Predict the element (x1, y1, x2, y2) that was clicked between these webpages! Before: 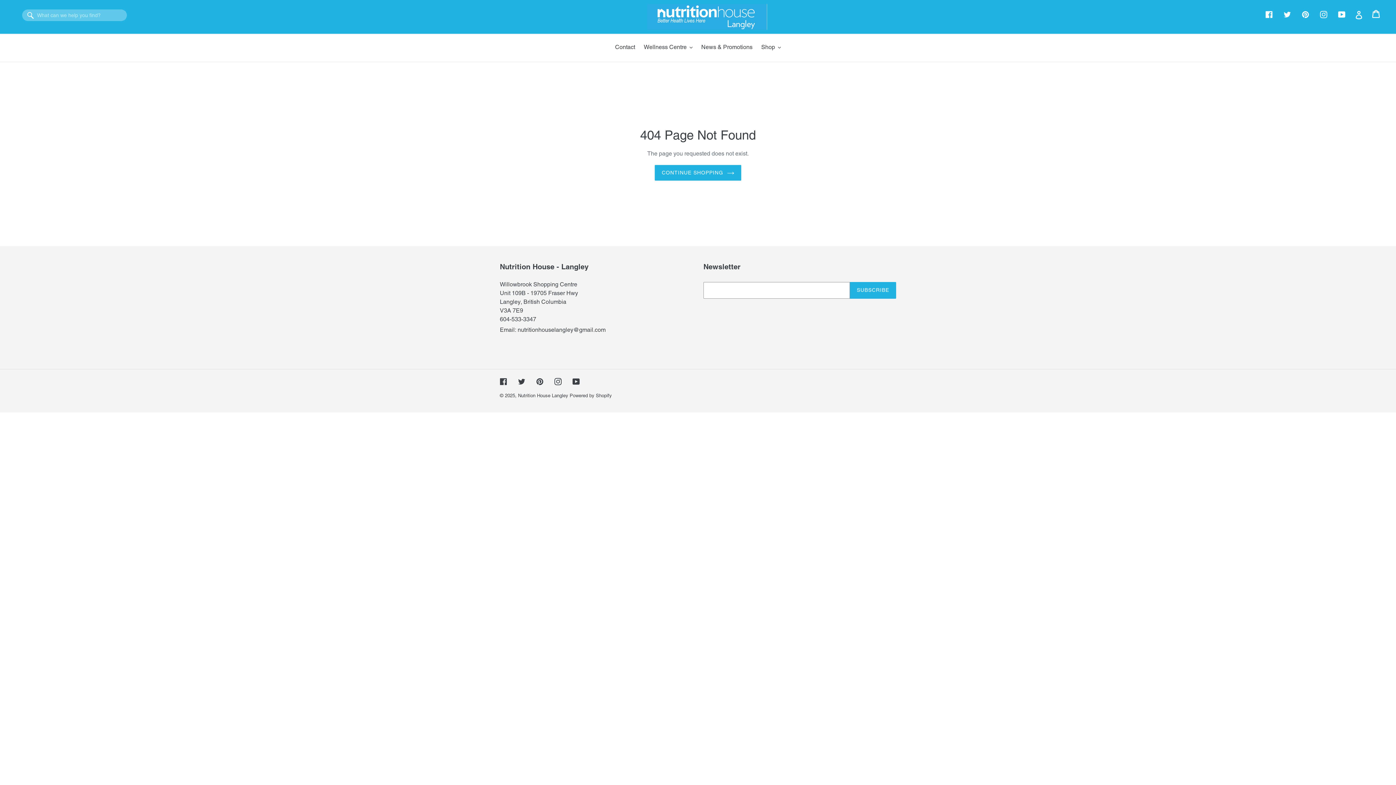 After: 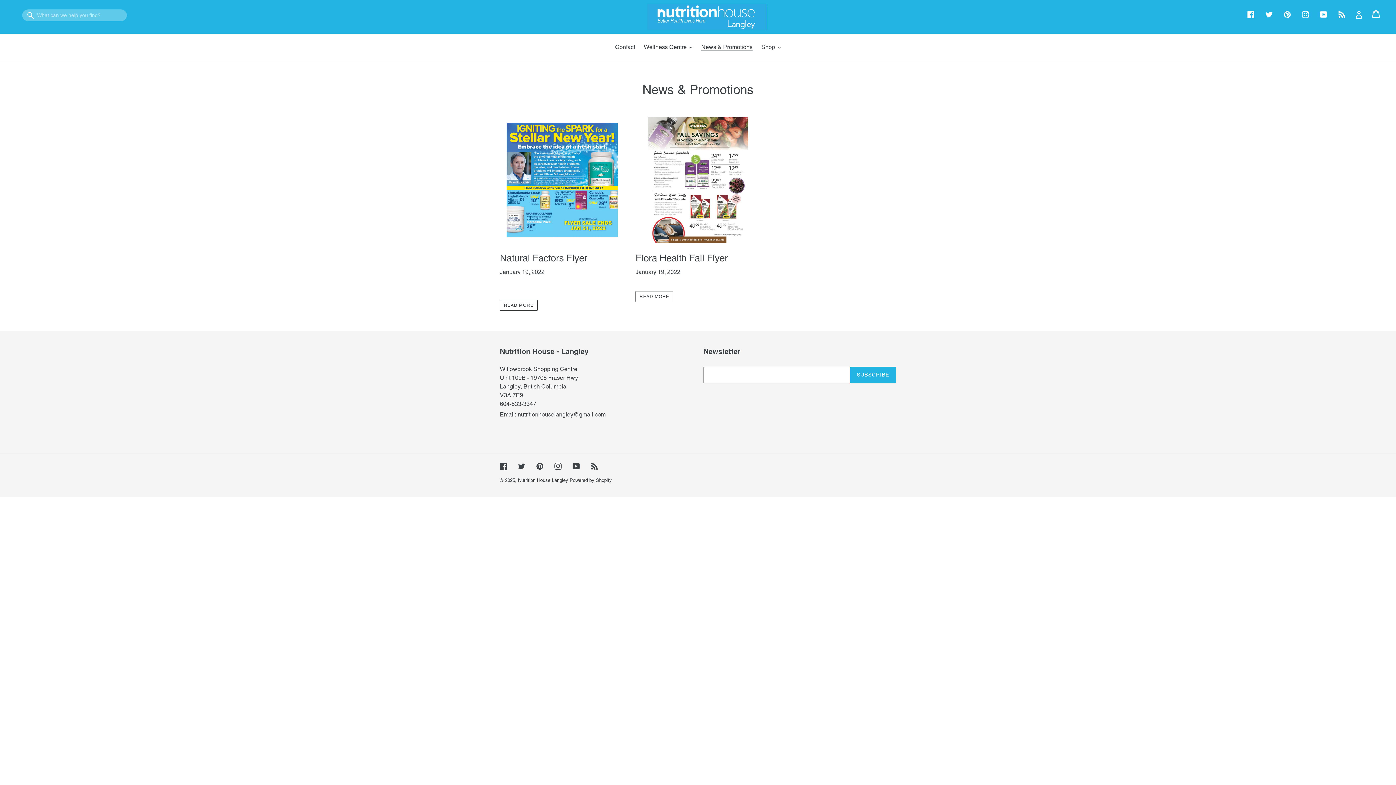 Action: label: News & Promotions bbox: (697, 42, 756, 52)